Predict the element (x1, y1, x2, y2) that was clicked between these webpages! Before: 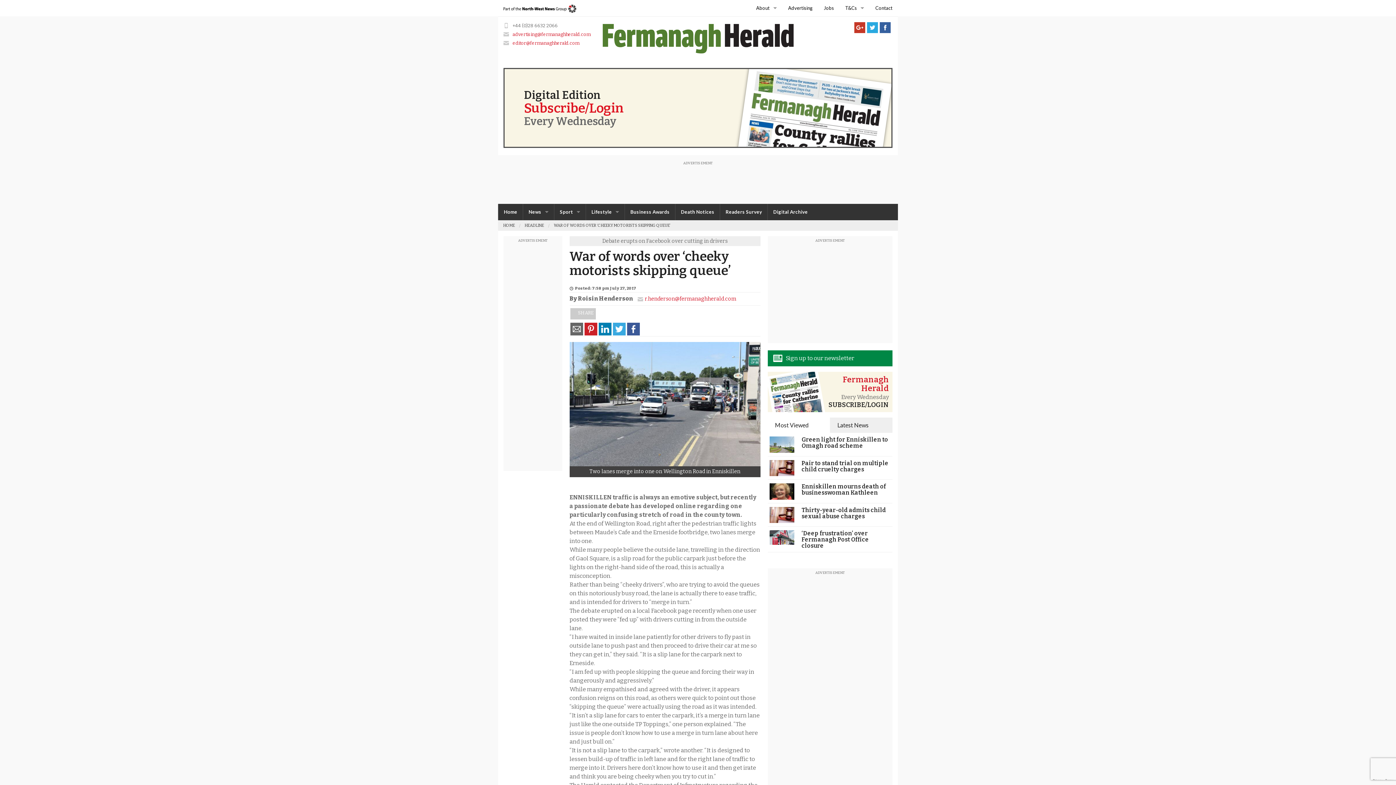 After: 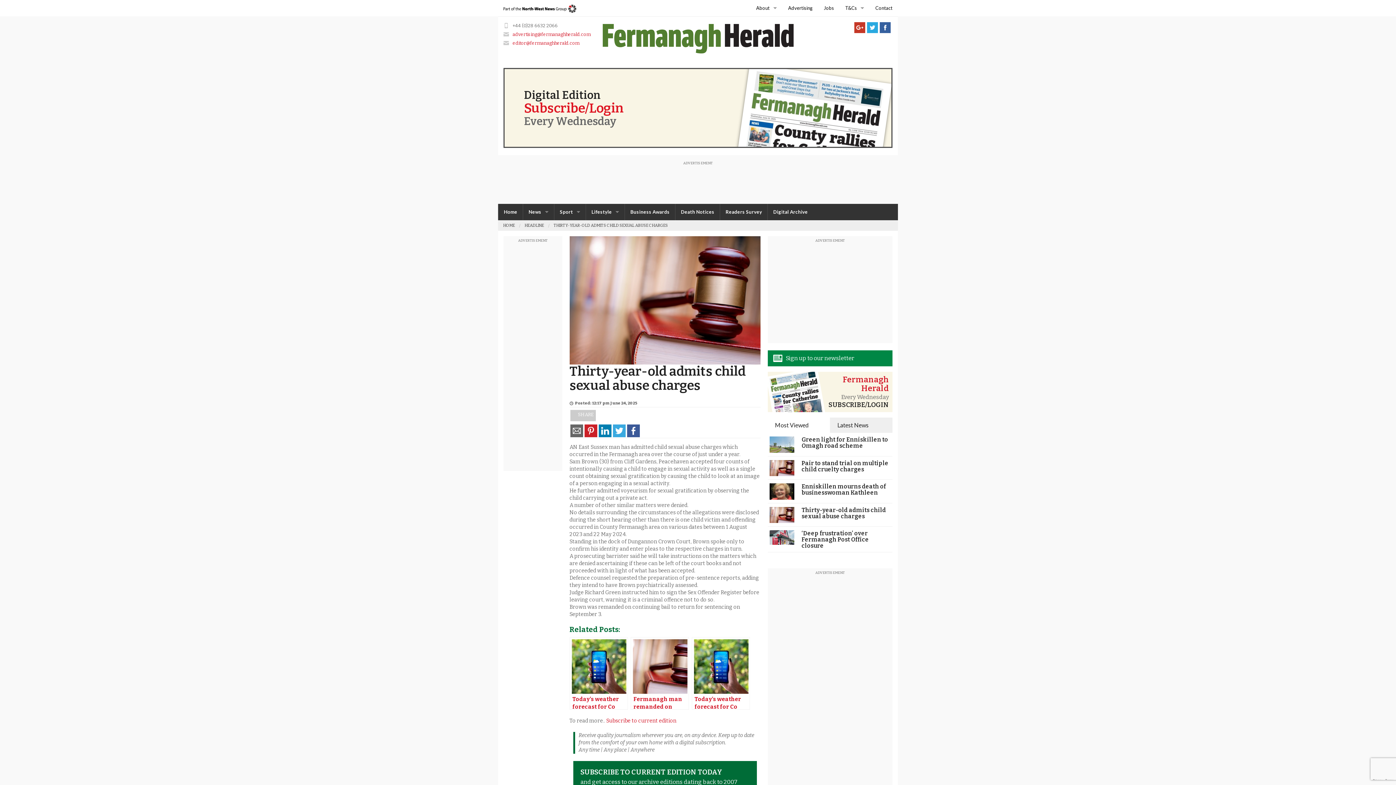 Action: bbox: (769, 511, 794, 518)